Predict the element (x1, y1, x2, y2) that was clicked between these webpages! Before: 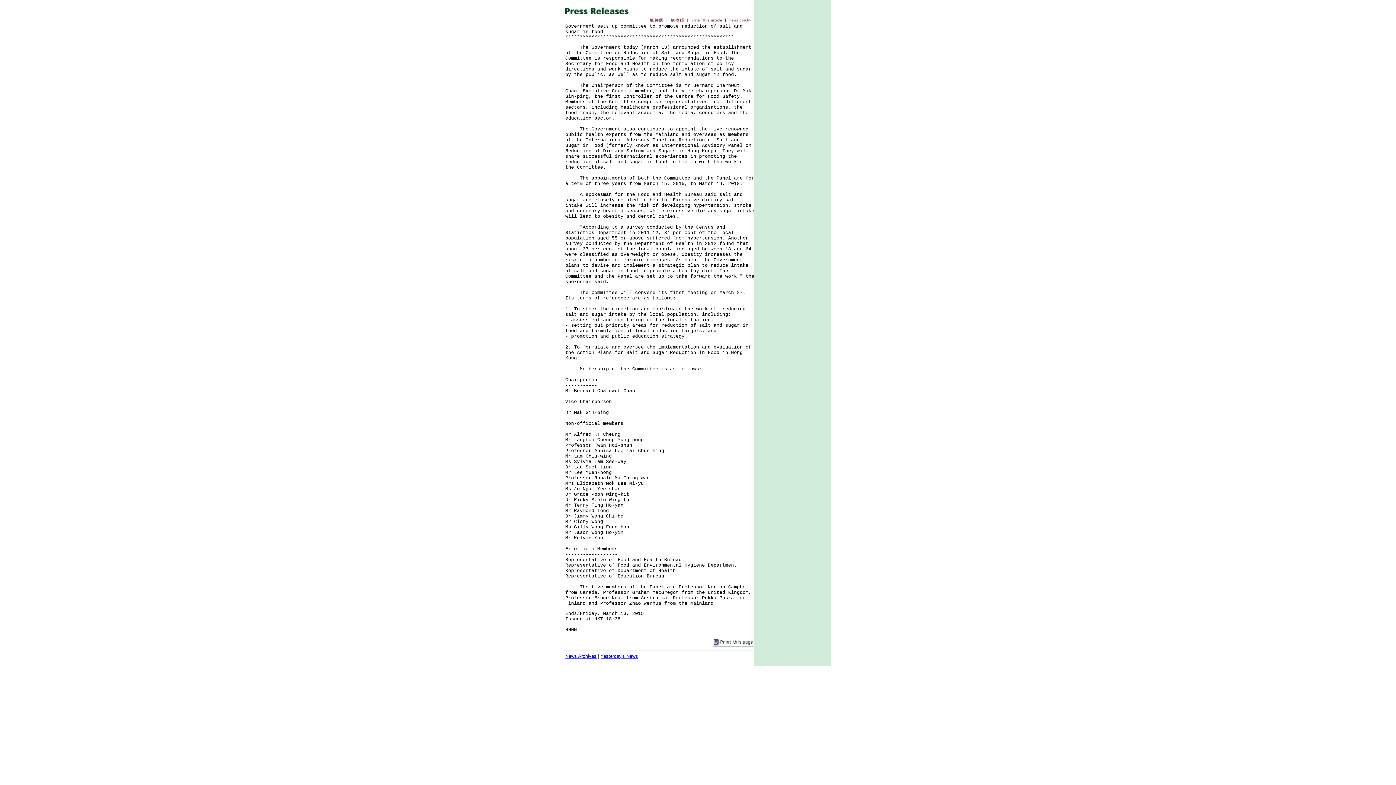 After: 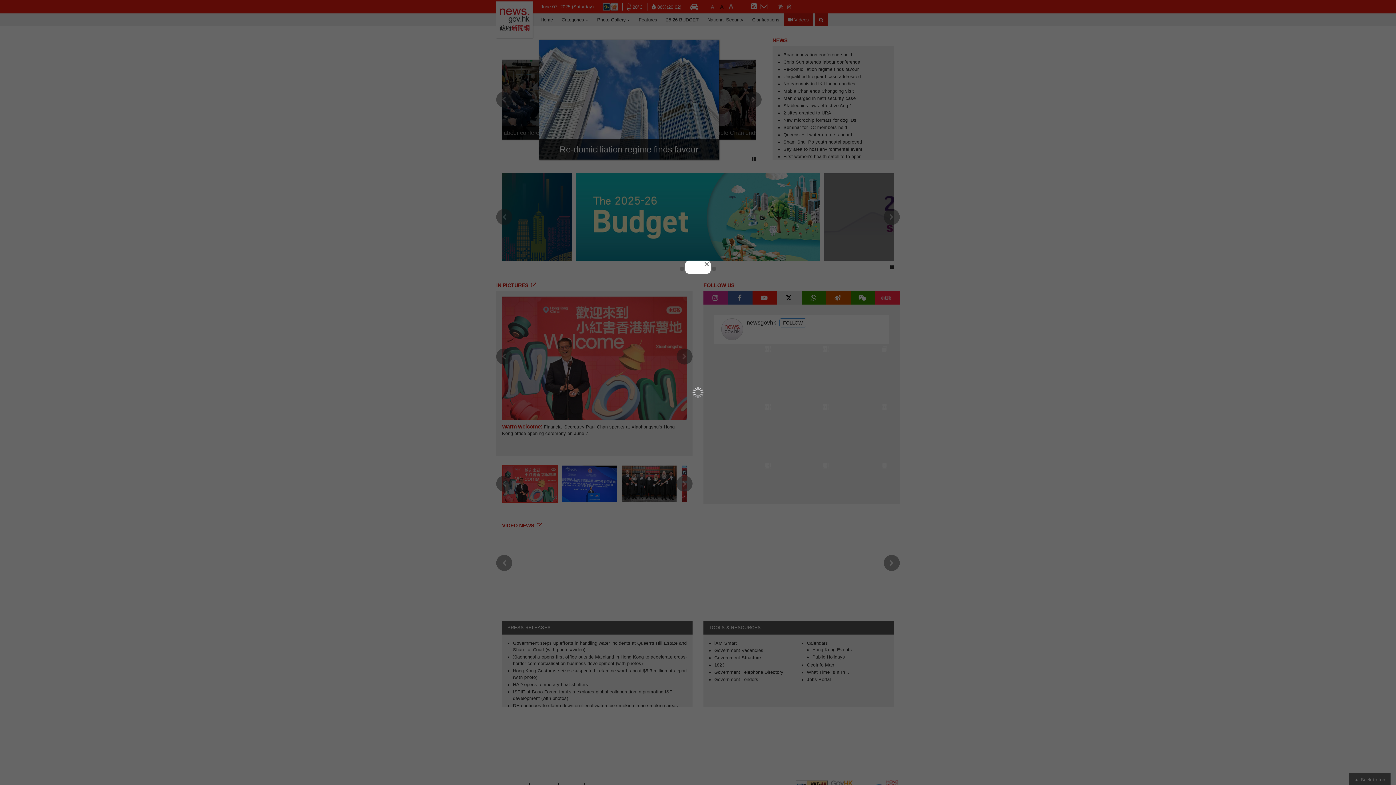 Action: bbox: (727, 17, 754, 23)